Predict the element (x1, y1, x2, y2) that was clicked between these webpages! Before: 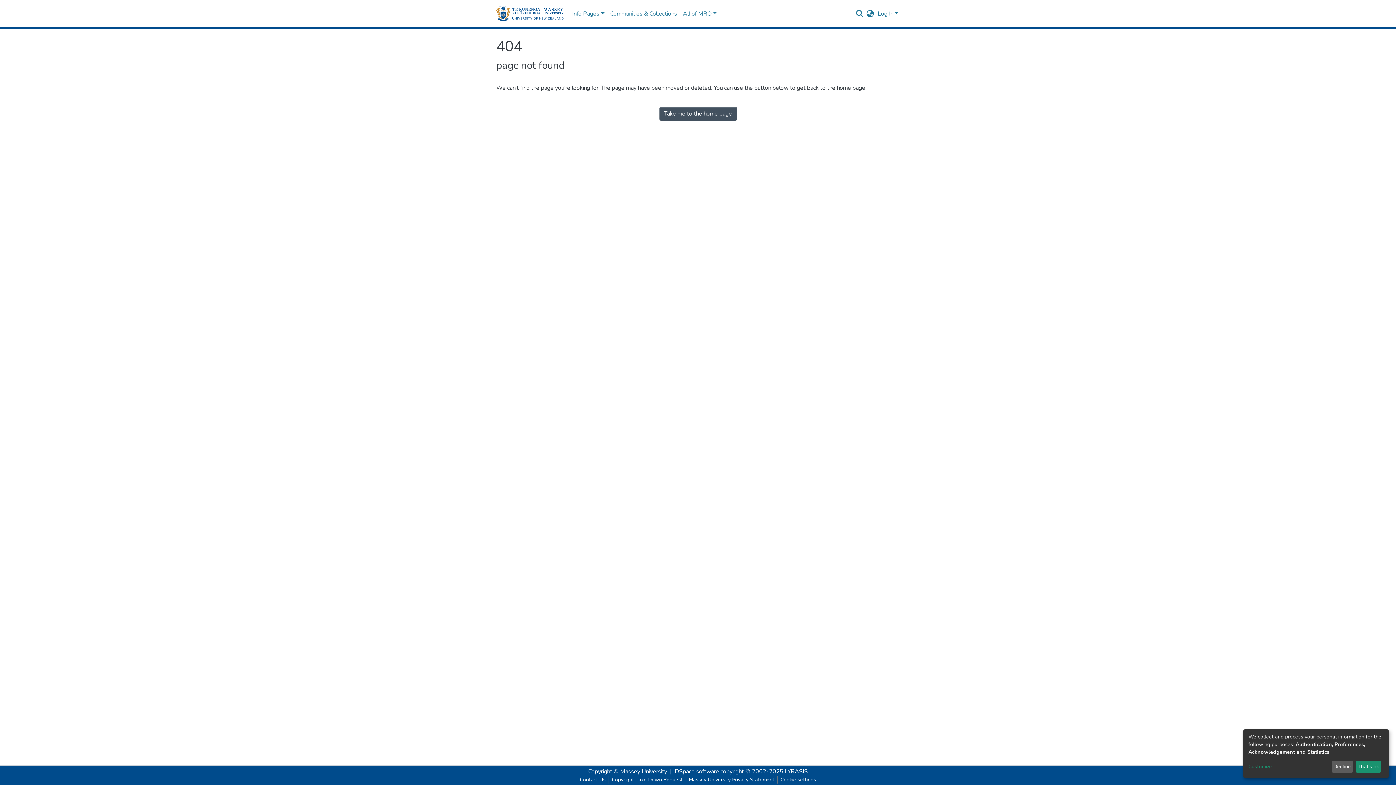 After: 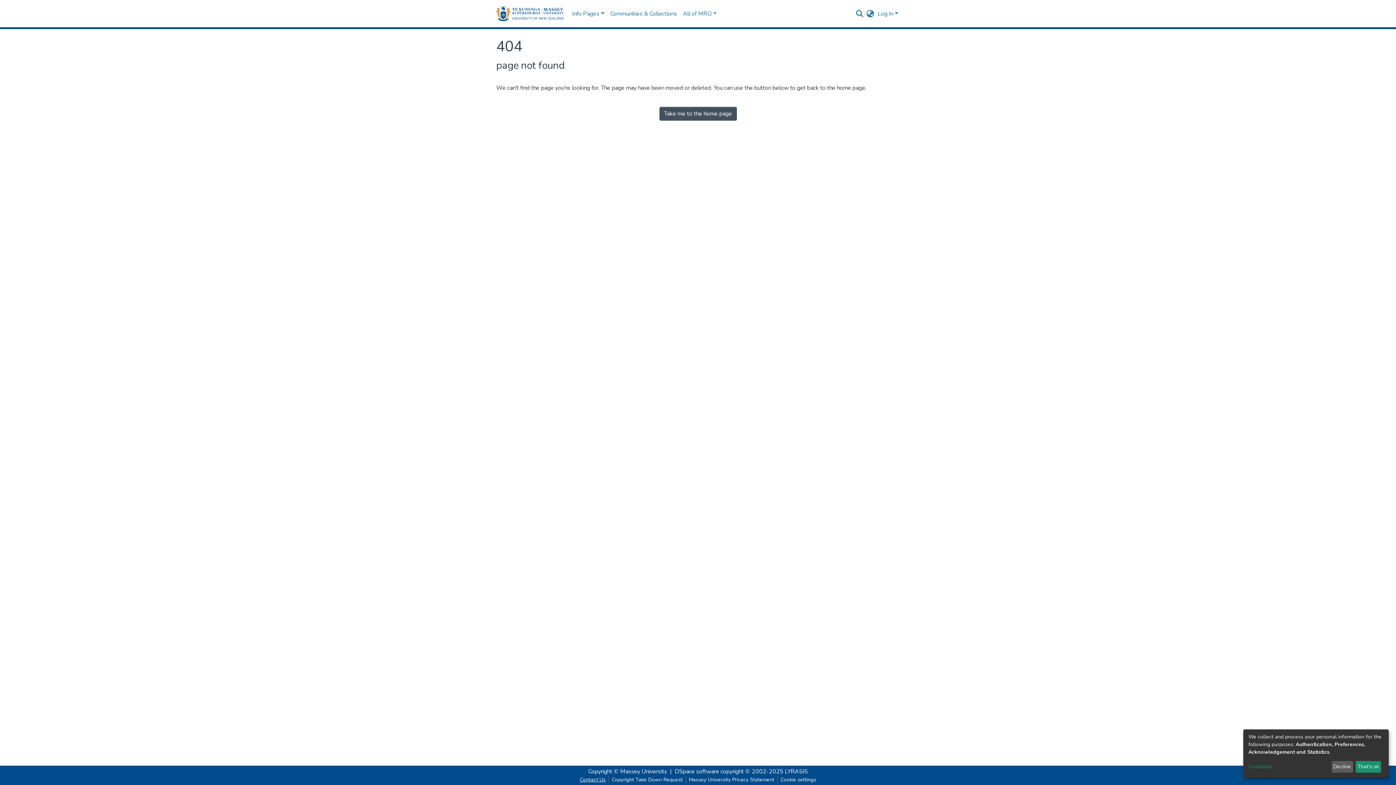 Action: bbox: (577, 776, 608, 784) label: Contact Us